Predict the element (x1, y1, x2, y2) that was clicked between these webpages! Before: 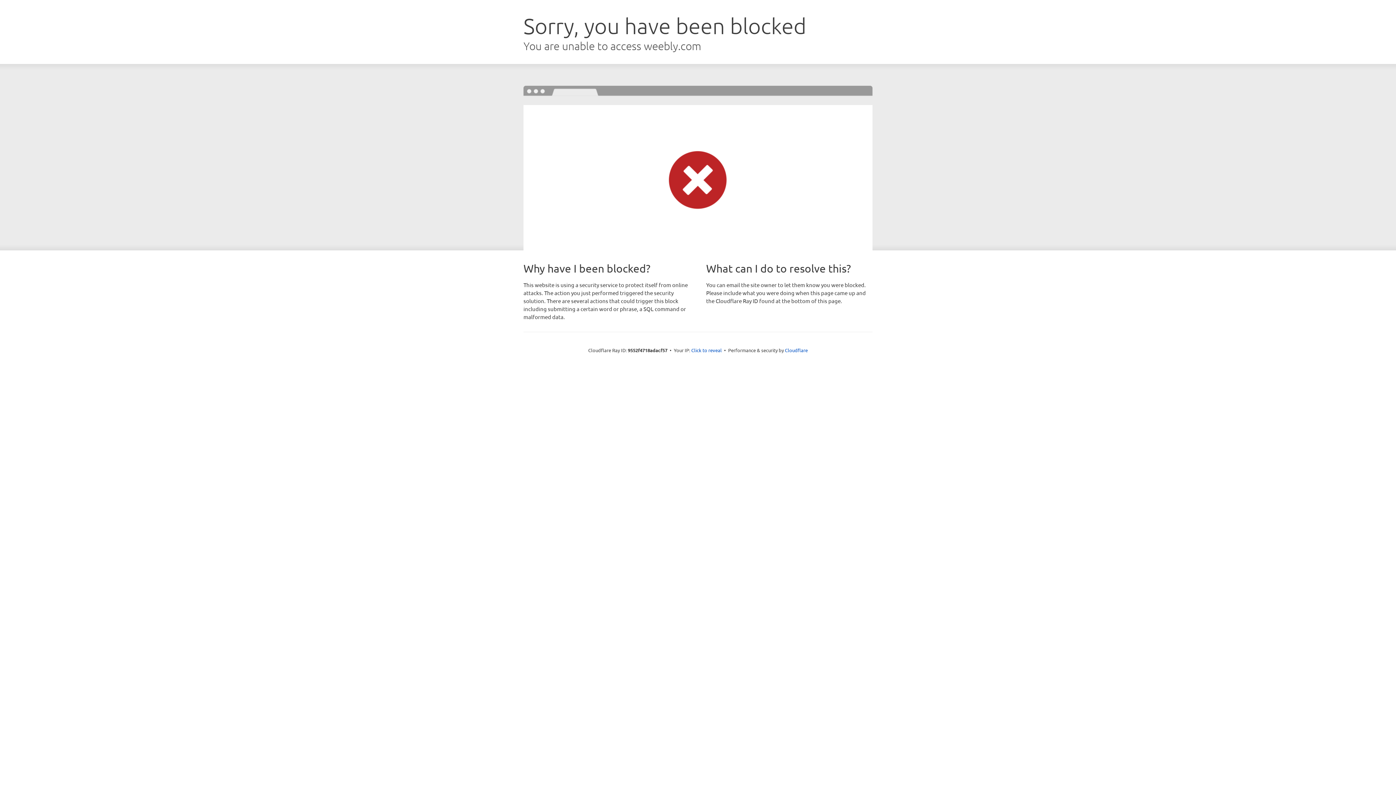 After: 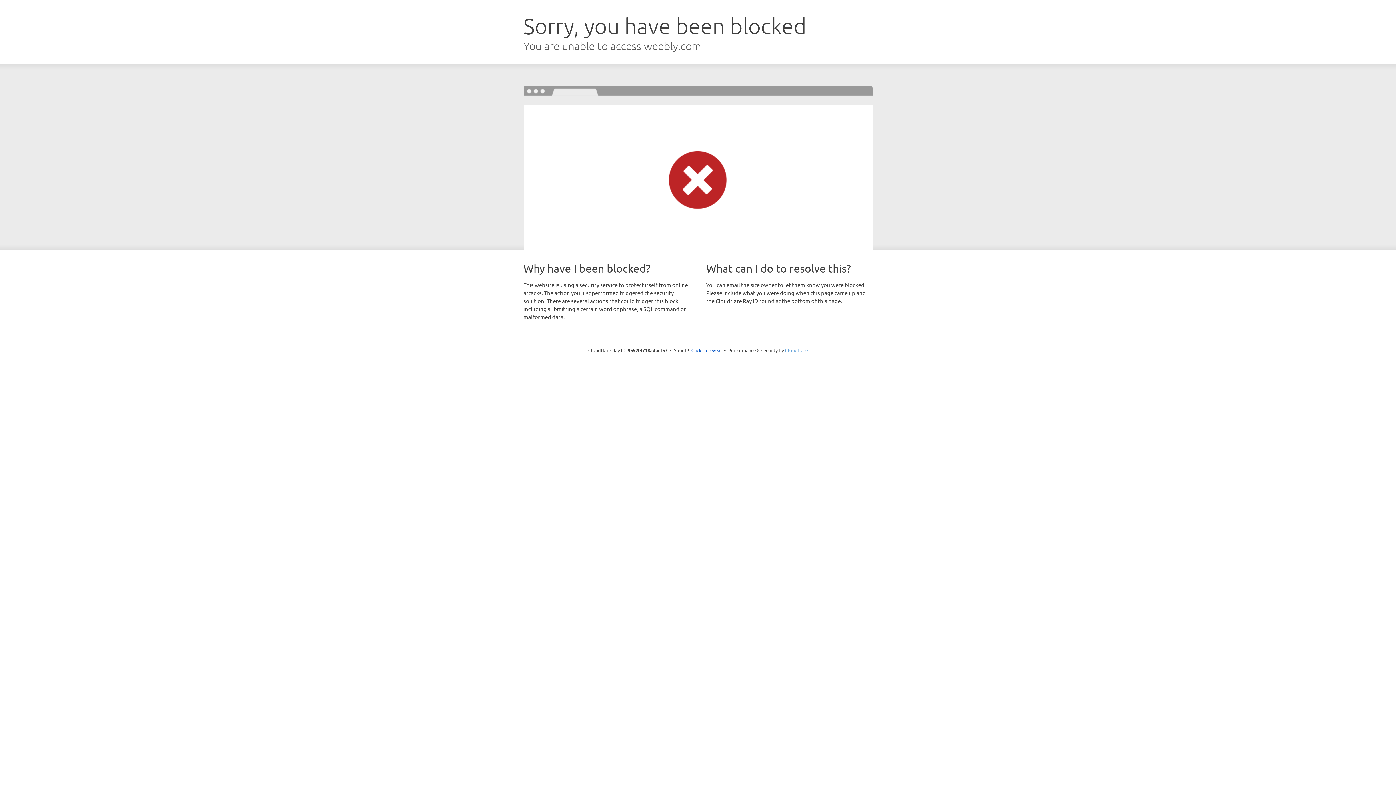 Action: label: Cloudflare bbox: (785, 347, 808, 353)